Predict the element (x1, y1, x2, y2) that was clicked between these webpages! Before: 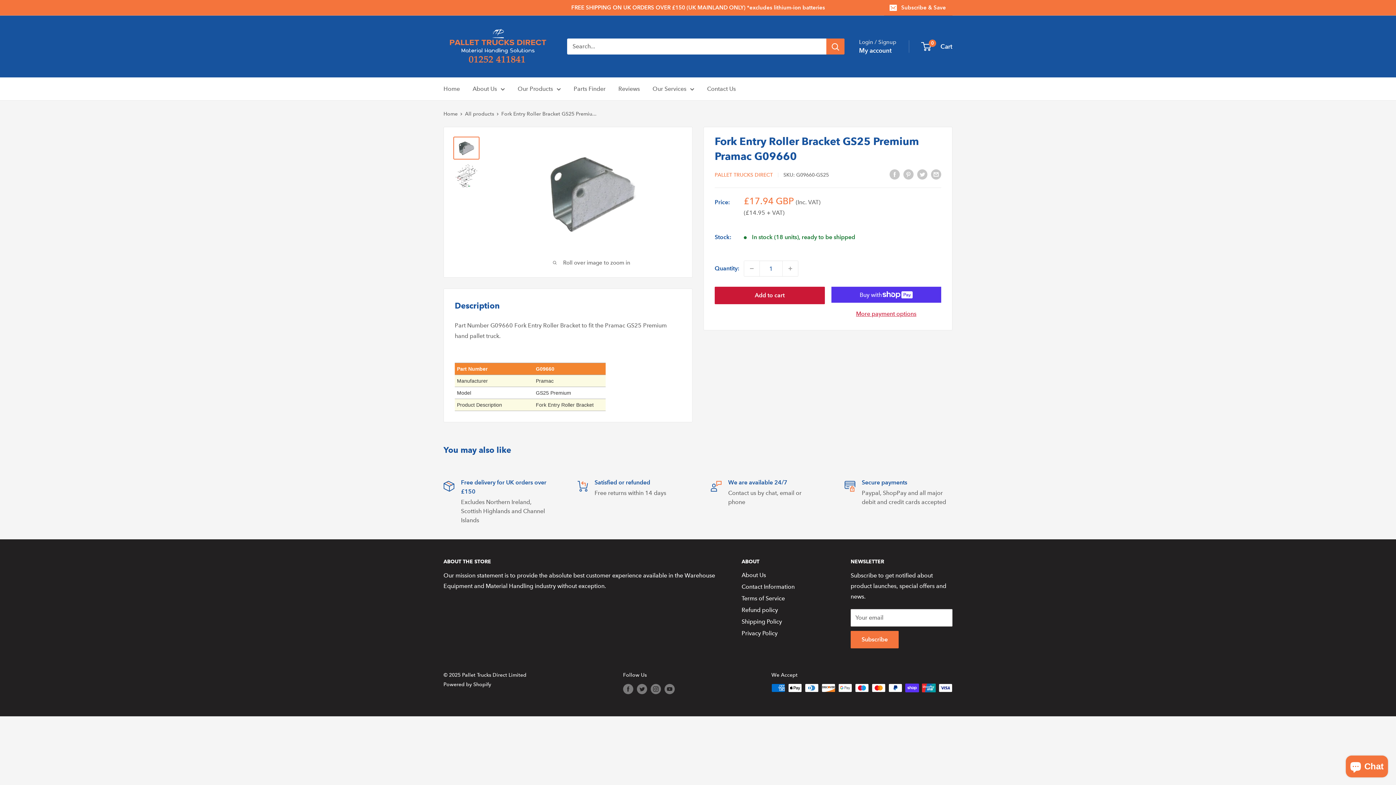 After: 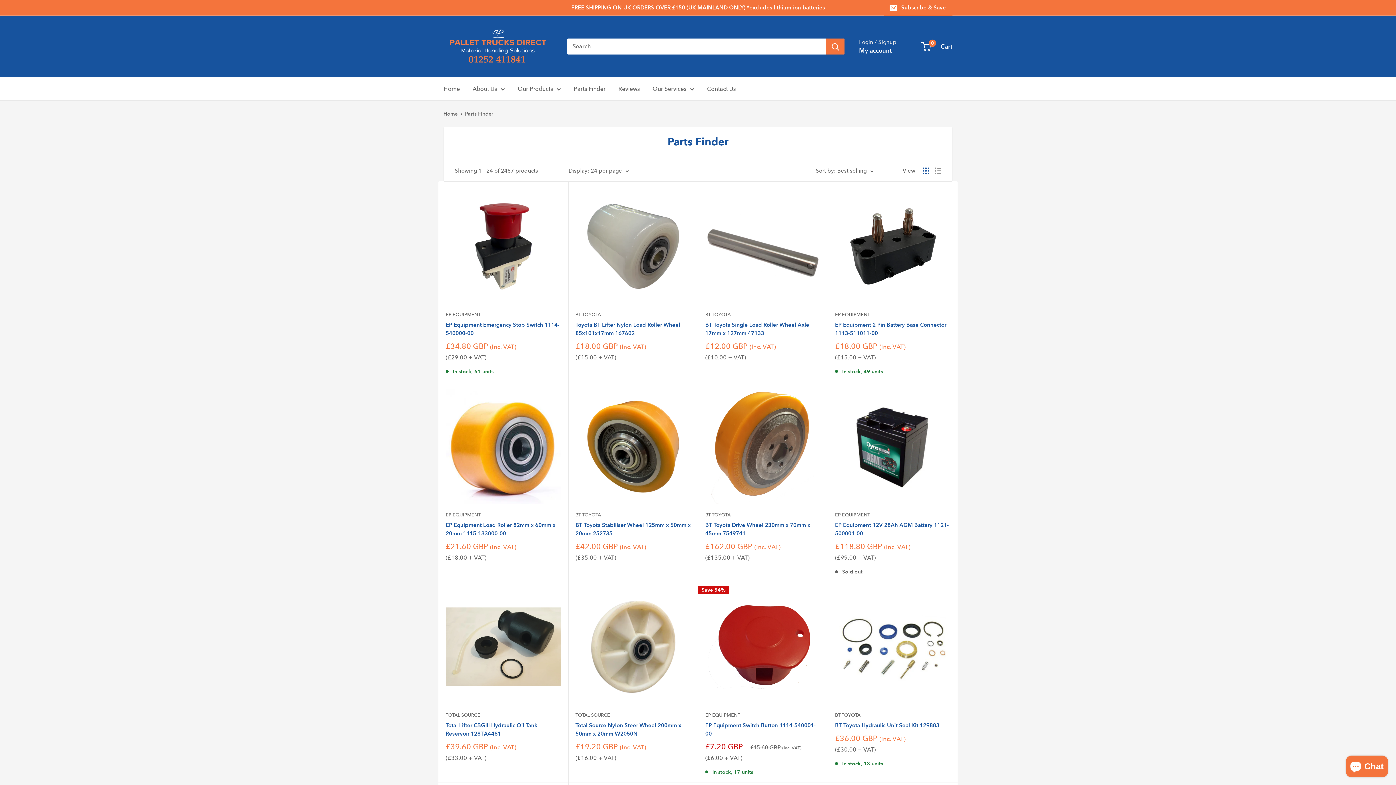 Action: label: Parts Finder bbox: (573, 83, 605, 94)